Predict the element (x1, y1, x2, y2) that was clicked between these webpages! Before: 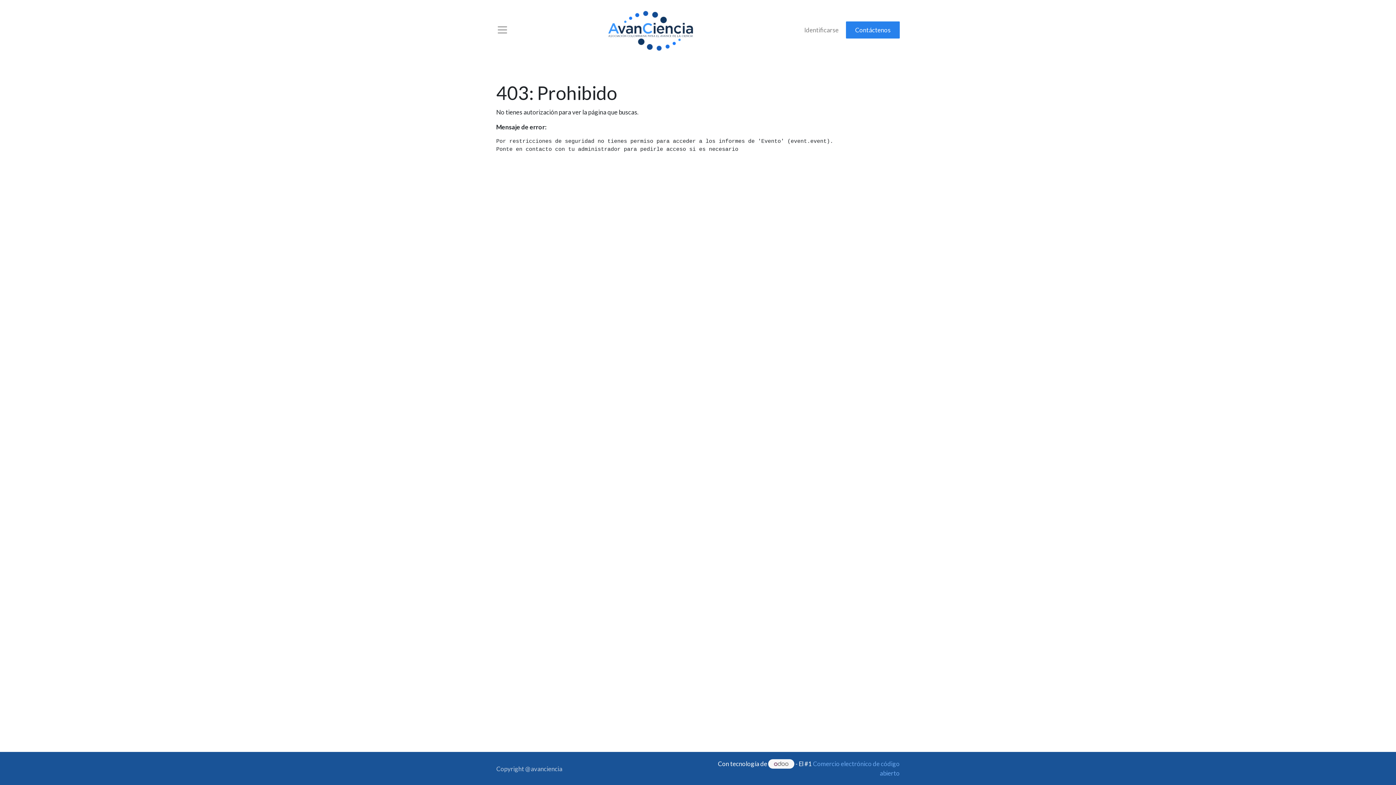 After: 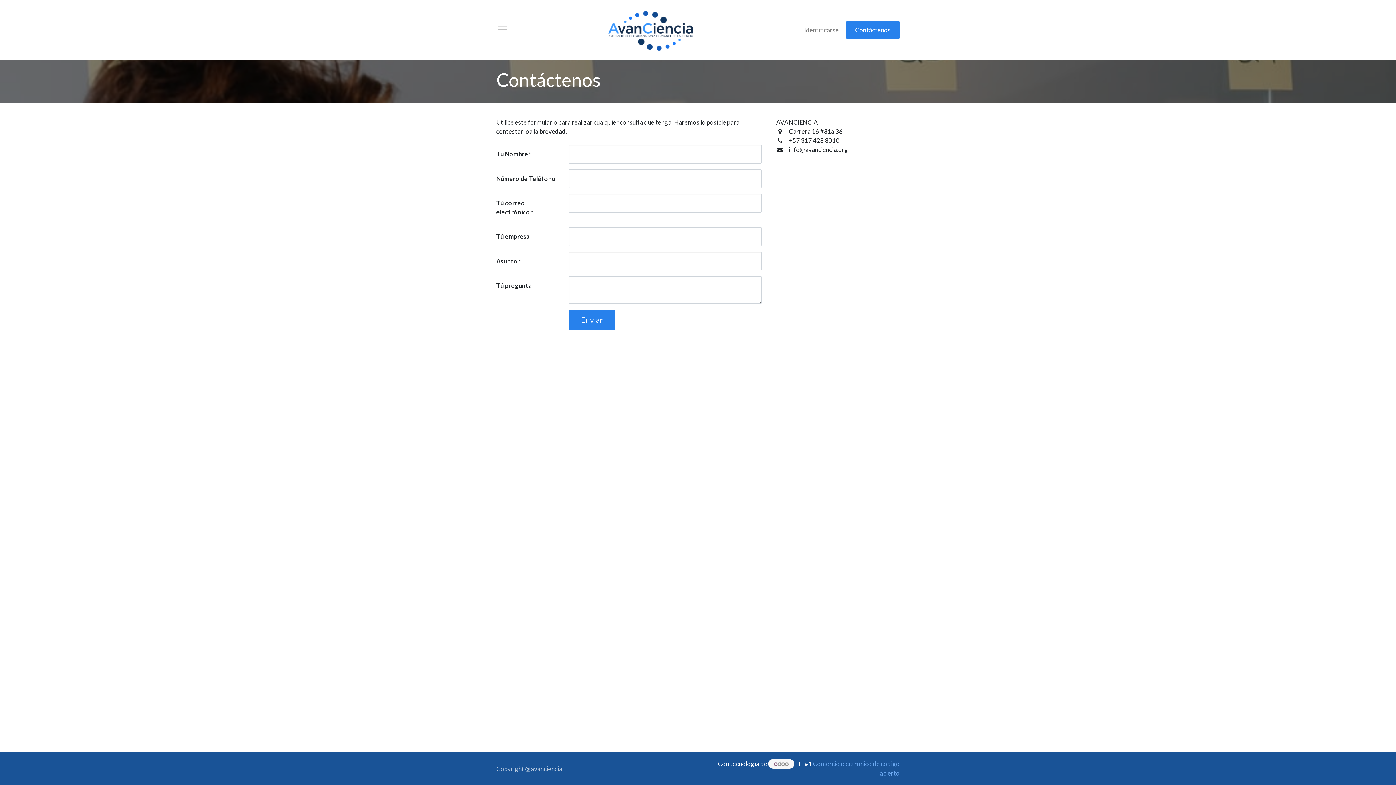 Action: label: Contáctenos bbox: (846, 21, 900, 38)